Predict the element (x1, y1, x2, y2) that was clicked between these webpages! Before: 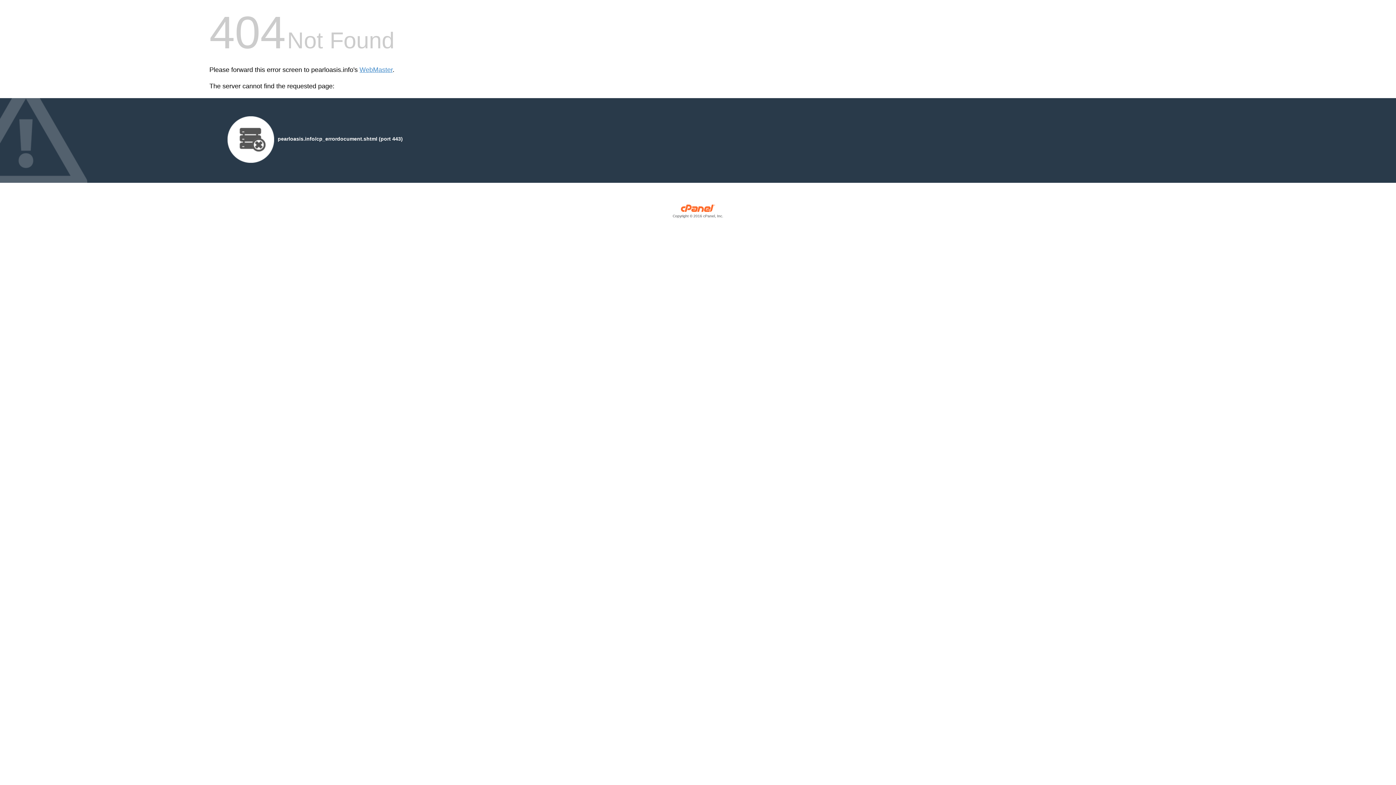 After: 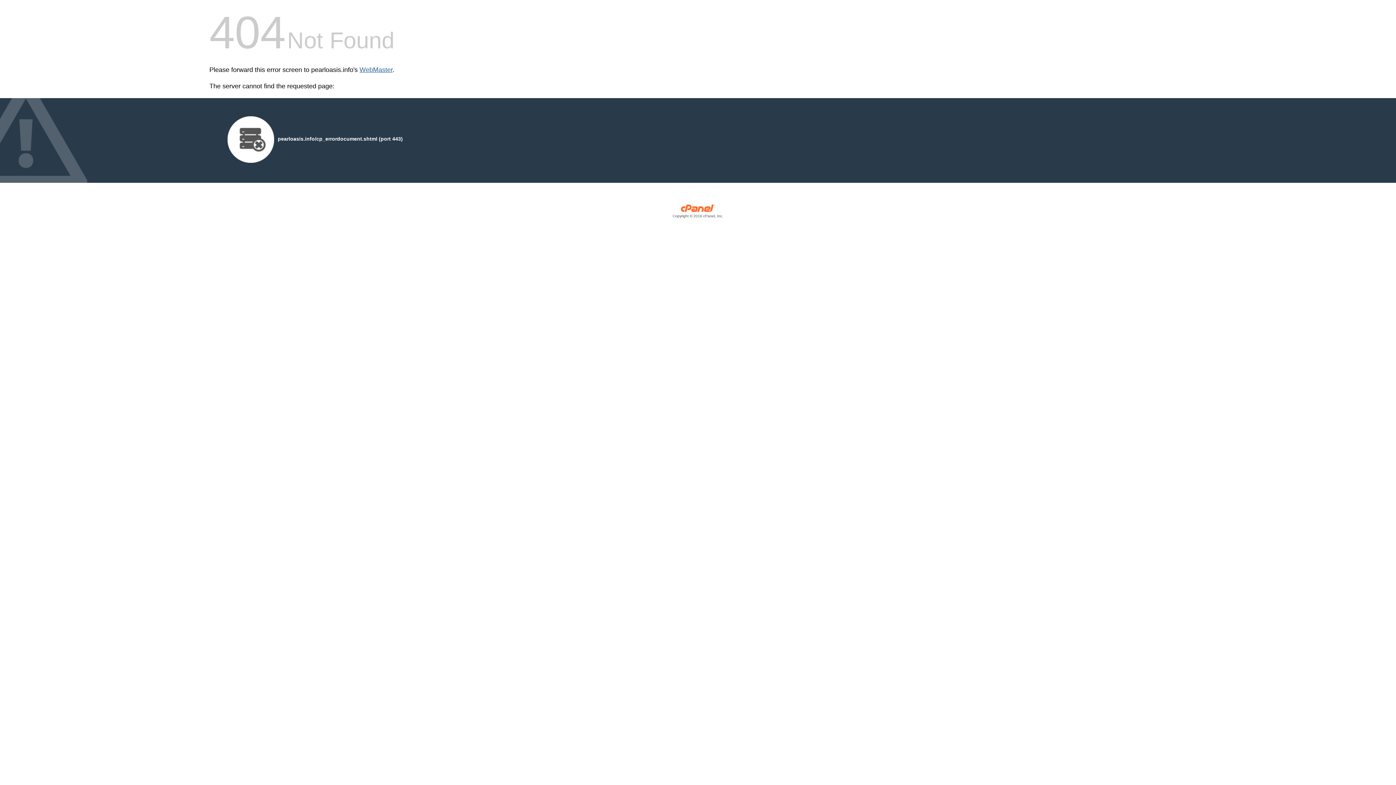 Action: bbox: (359, 66, 392, 73) label: WebMaster